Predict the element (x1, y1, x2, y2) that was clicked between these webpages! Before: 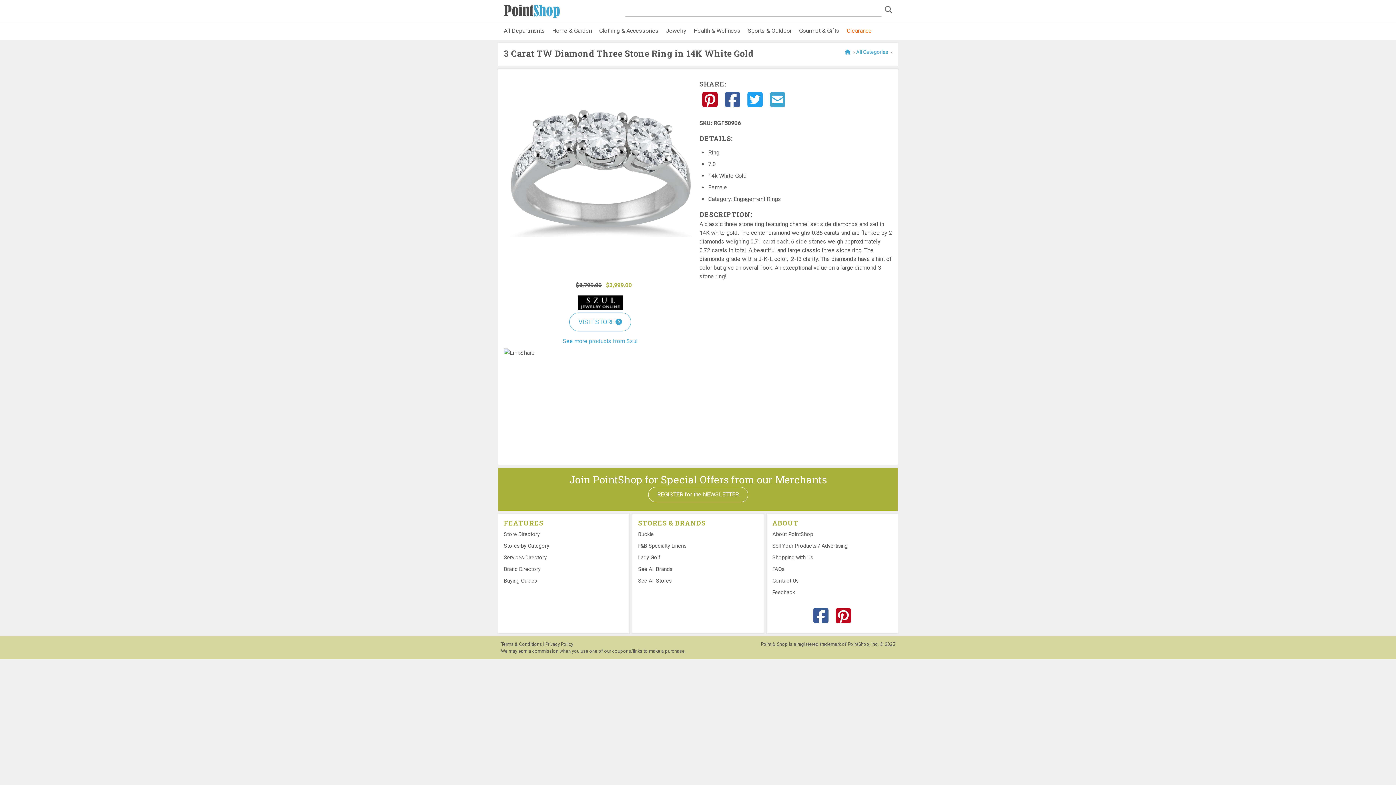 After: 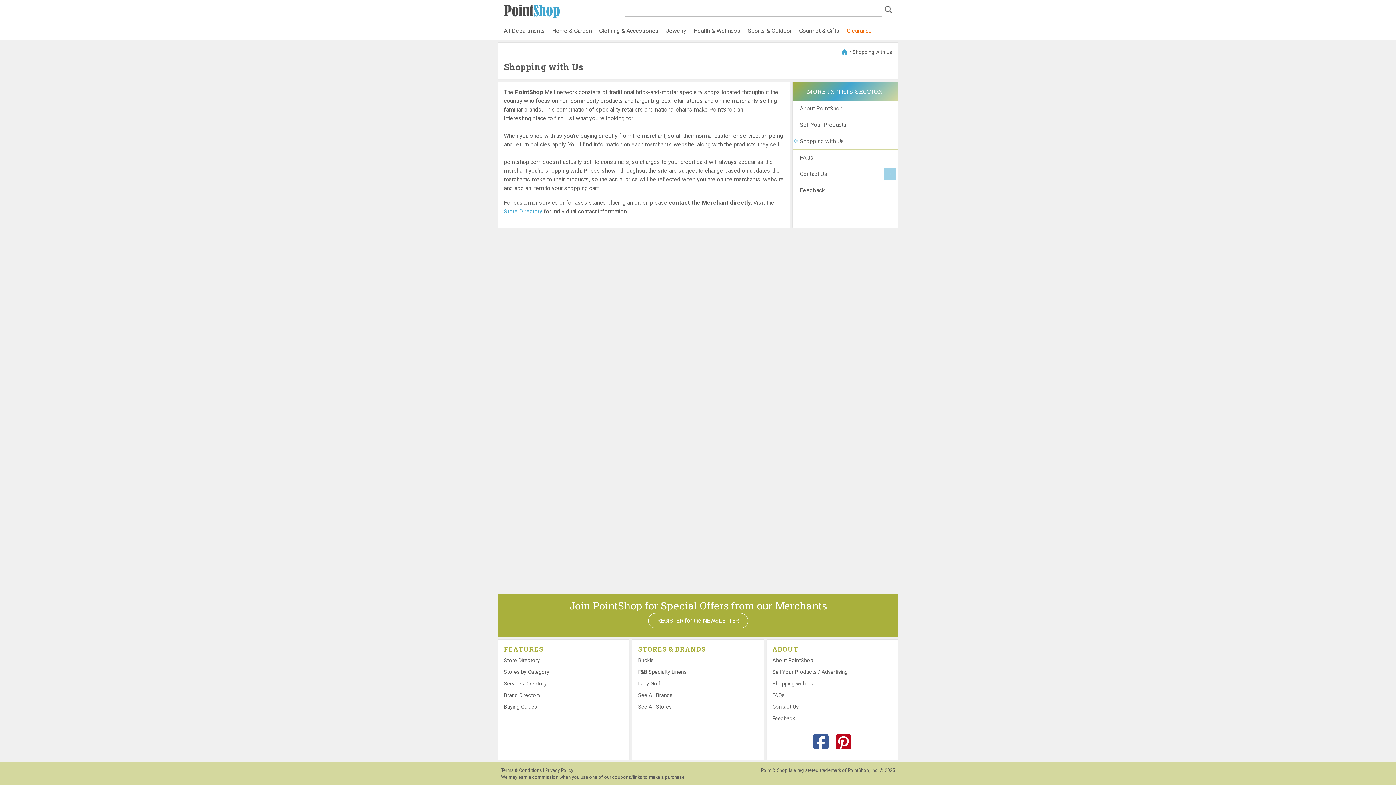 Action: bbox: (772, 554, 813, 561) label: Shopping with Us